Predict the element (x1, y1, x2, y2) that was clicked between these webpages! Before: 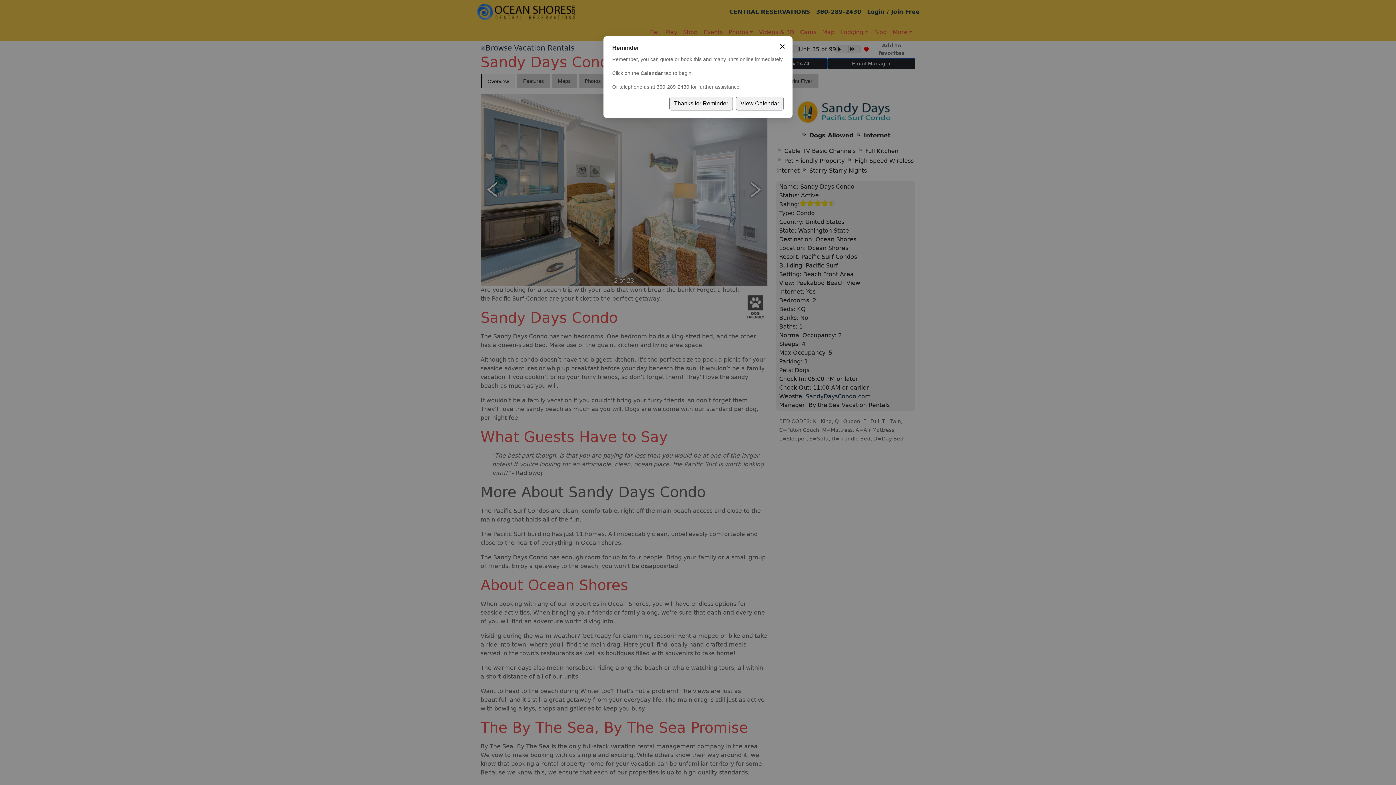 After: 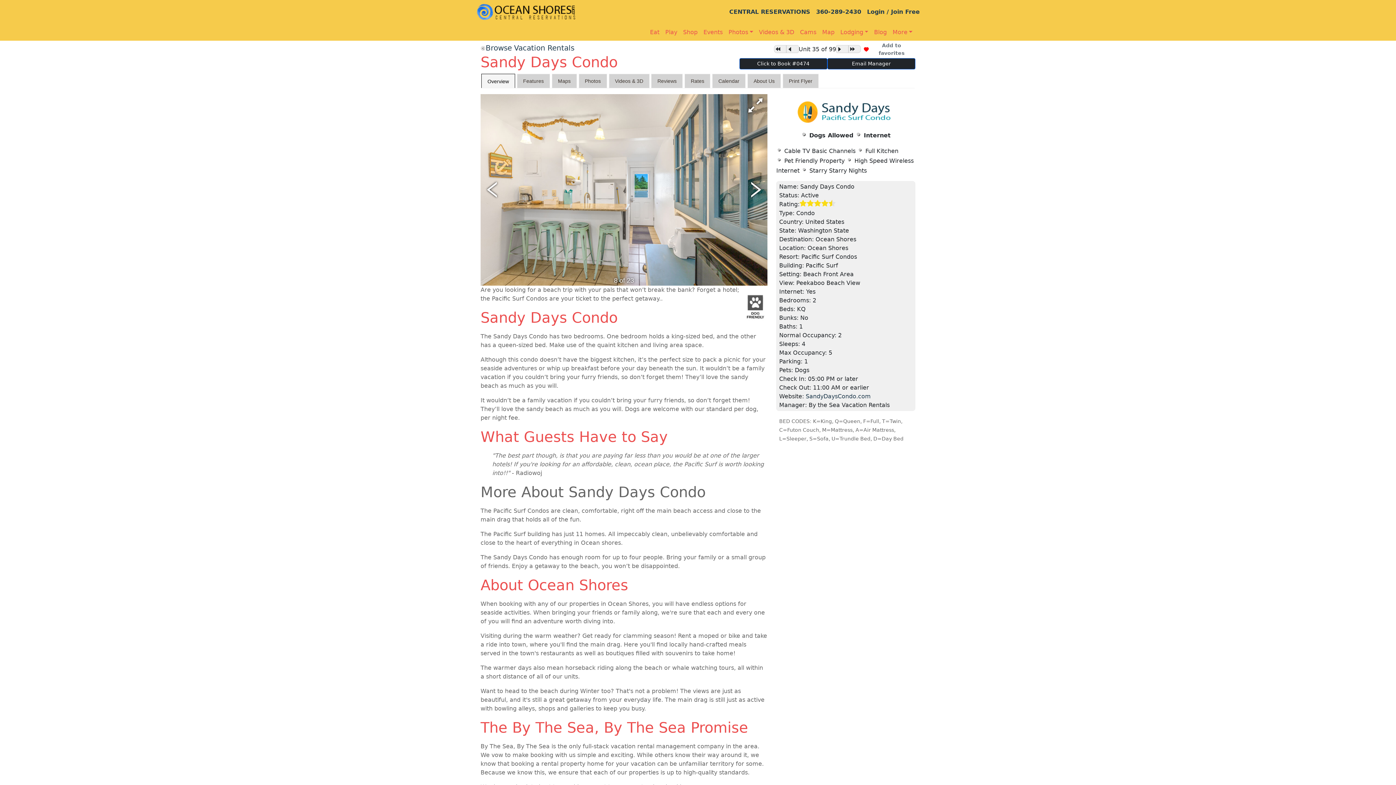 Action: bbox: (669, 96, 733, 110) label: Thanks for Reminder